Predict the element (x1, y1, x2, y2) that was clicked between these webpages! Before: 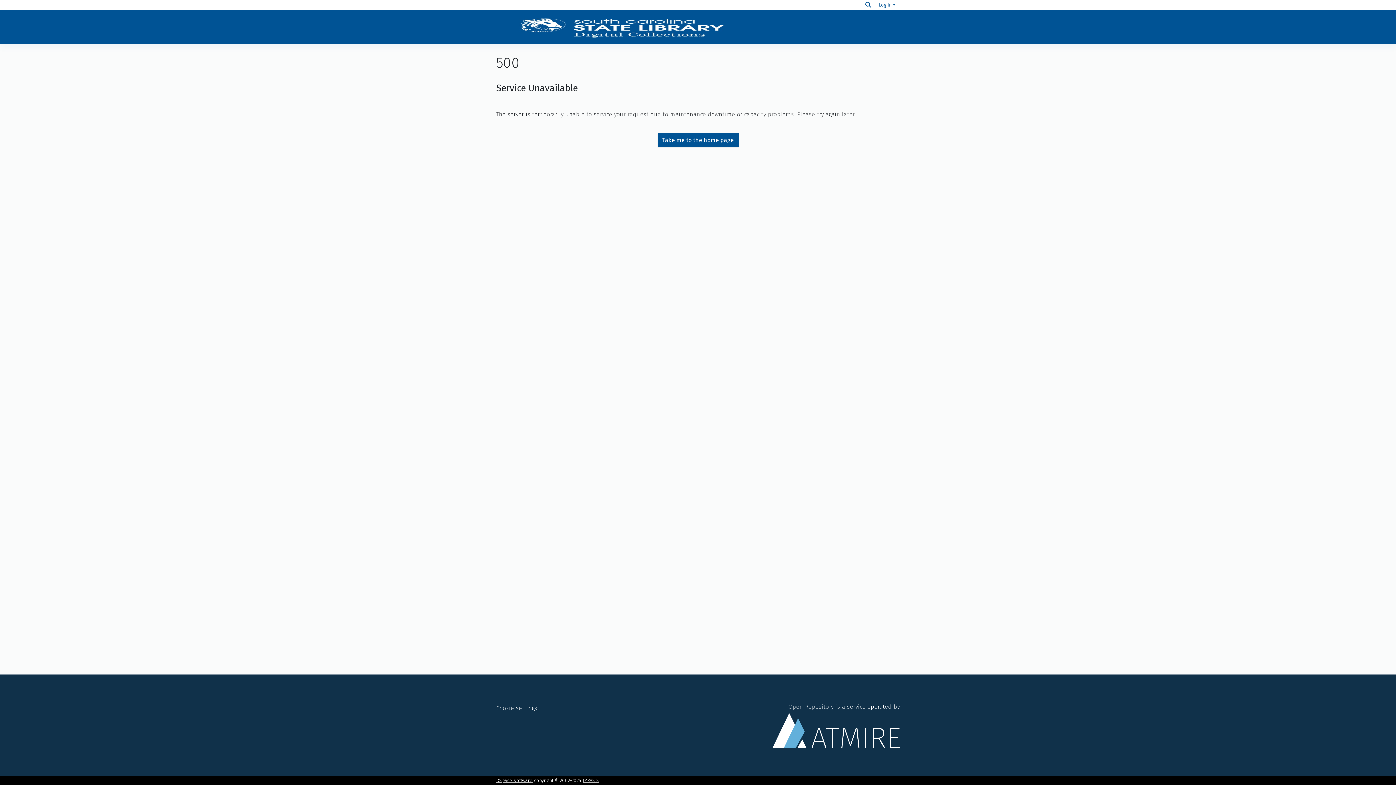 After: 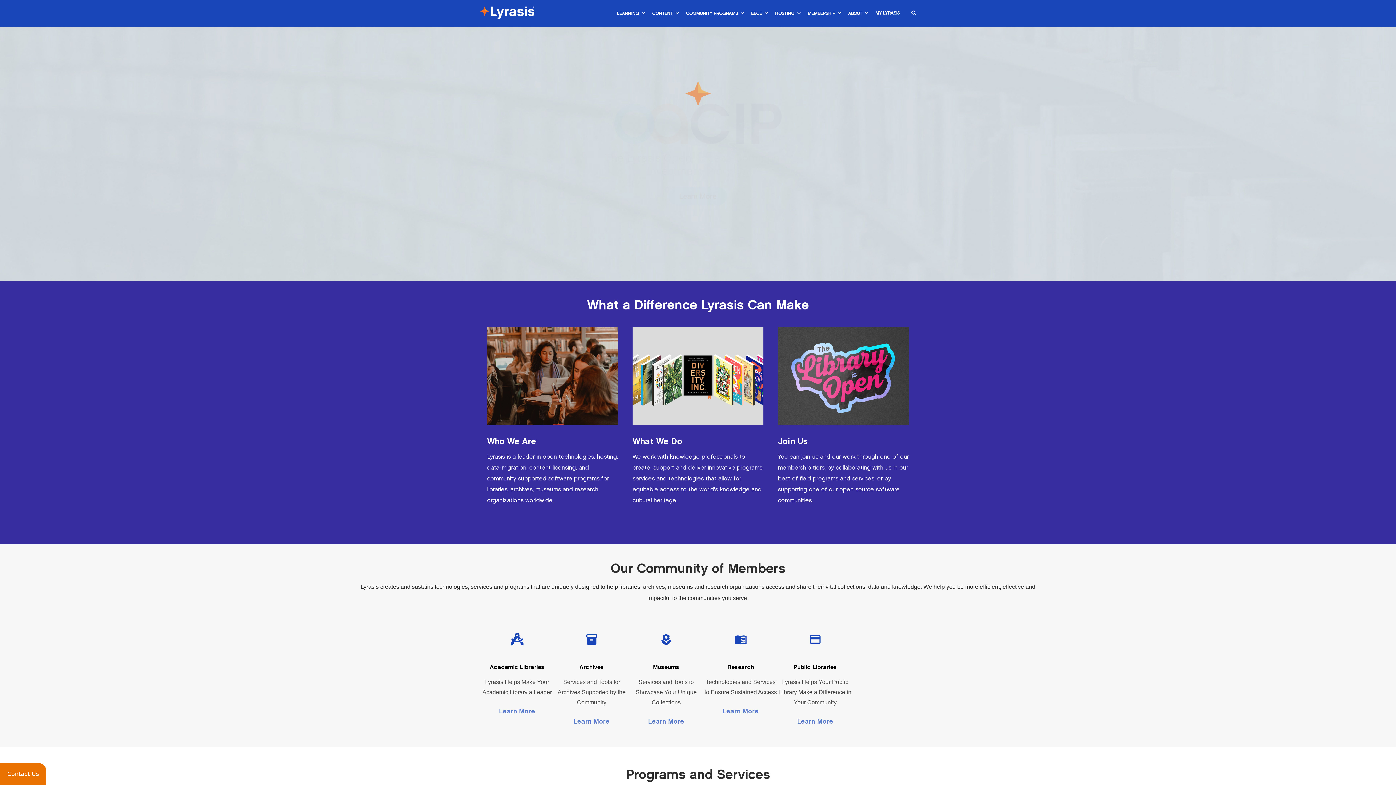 Action: bbox: (582, 778, 599, 783) label: LYRASIS